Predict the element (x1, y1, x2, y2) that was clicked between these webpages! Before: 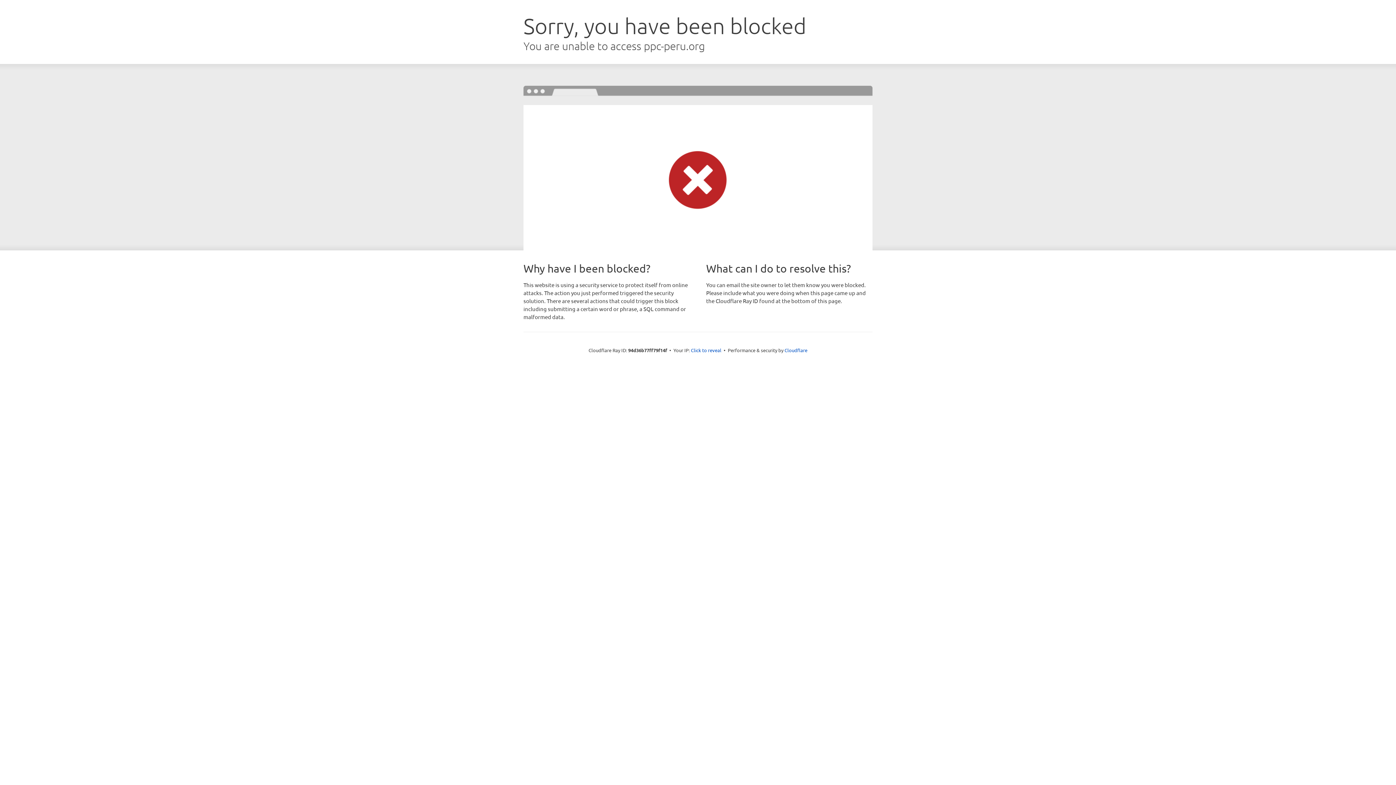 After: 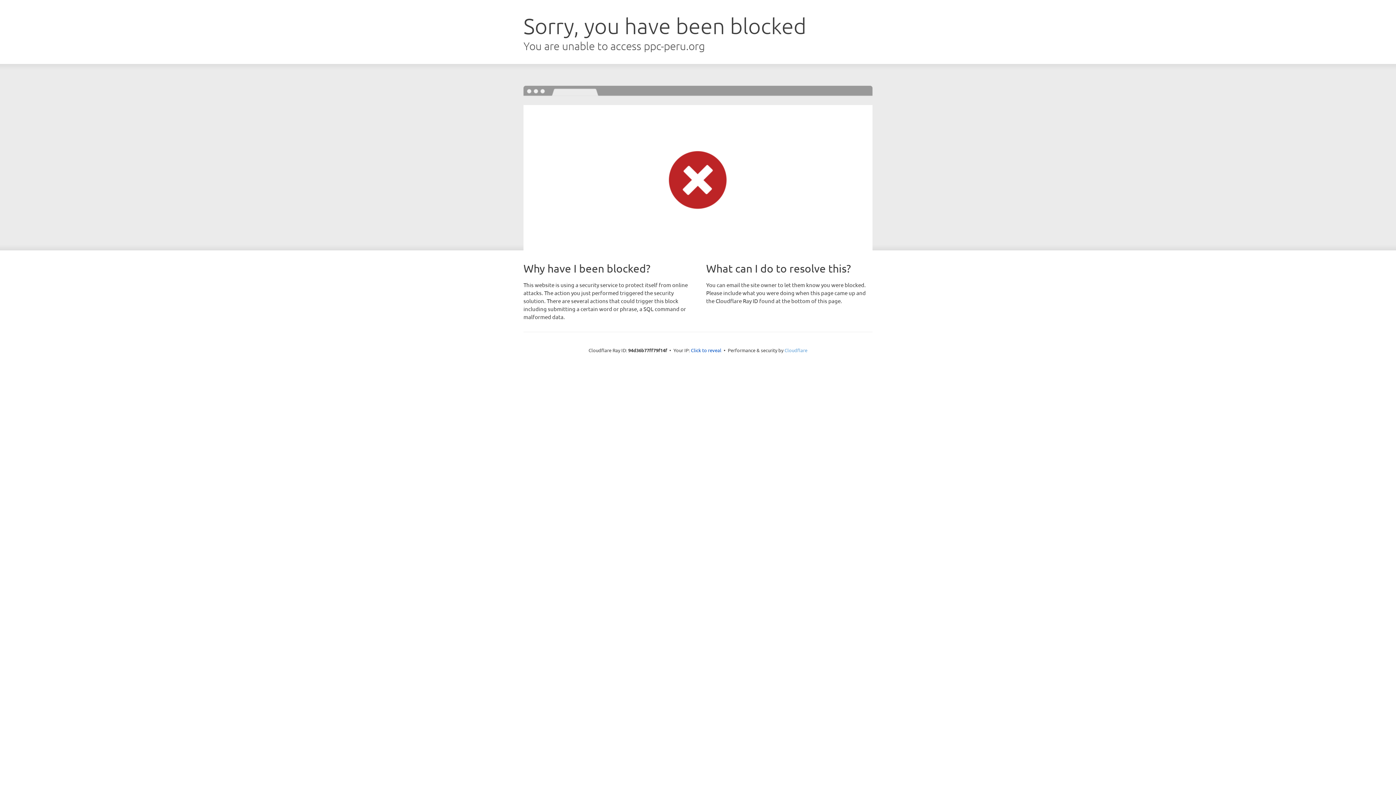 Action: bbox: (784, 347, 807, 353) label: Cloudflare